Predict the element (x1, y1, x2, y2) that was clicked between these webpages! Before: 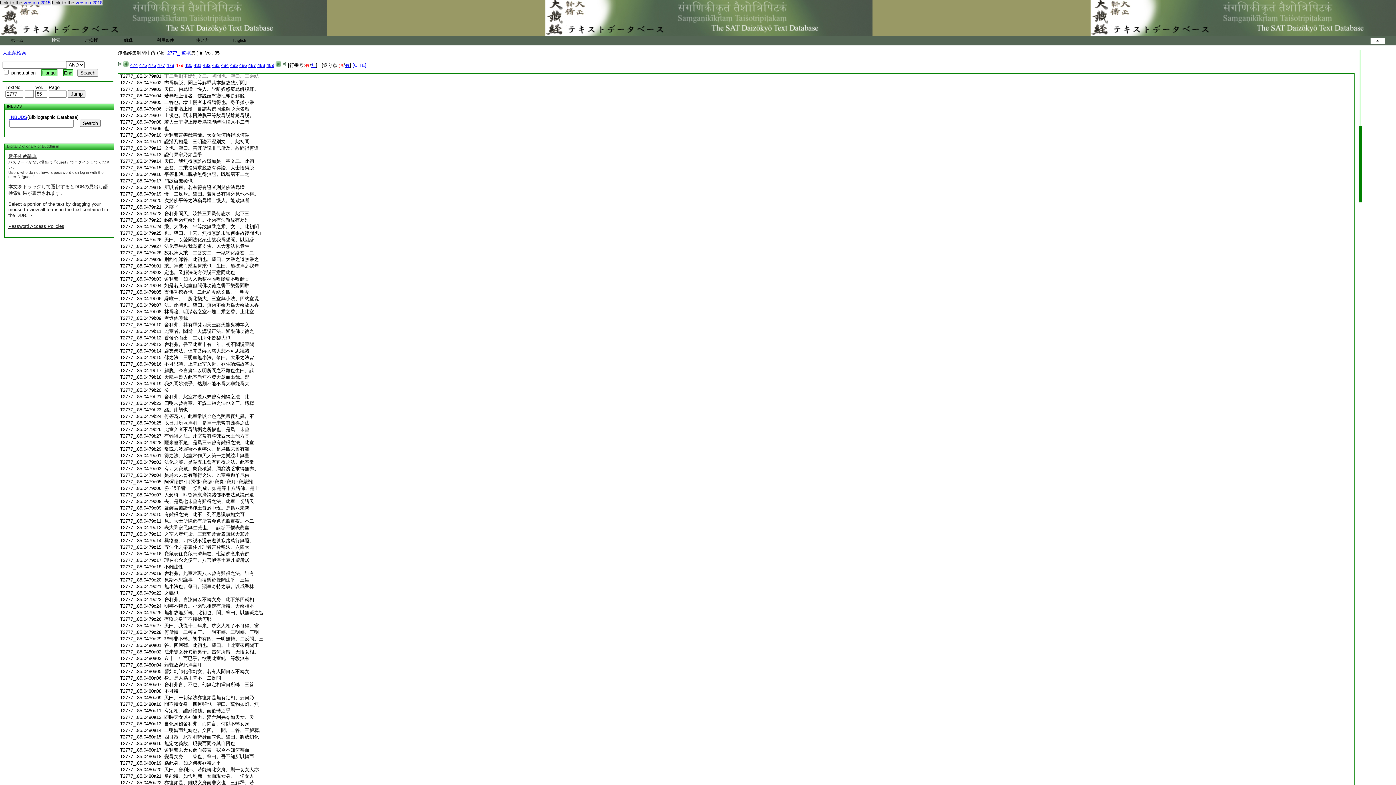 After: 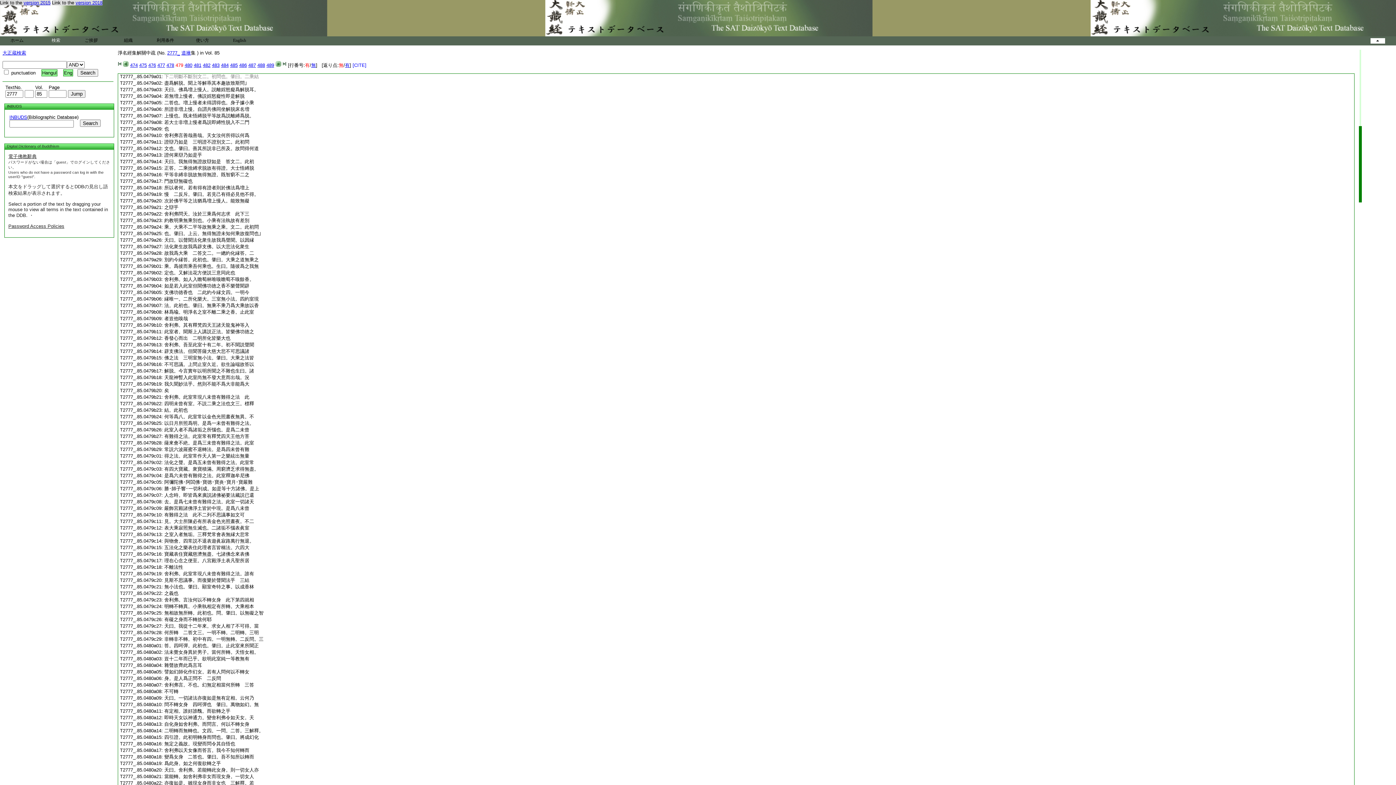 Action: label: 下二明斷不斷別文二。初問也。肇曰。二乘結 bbox: (164, 73, 258, 78)